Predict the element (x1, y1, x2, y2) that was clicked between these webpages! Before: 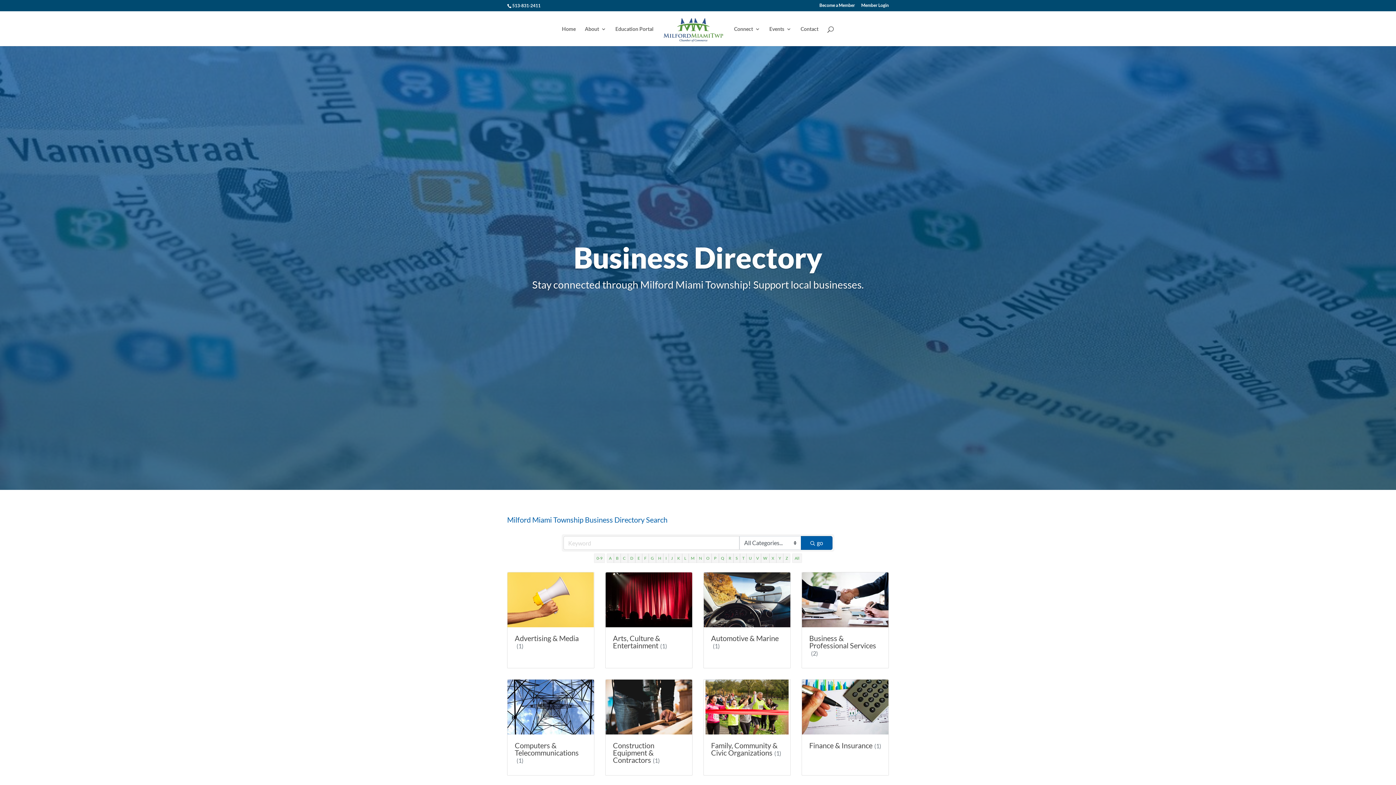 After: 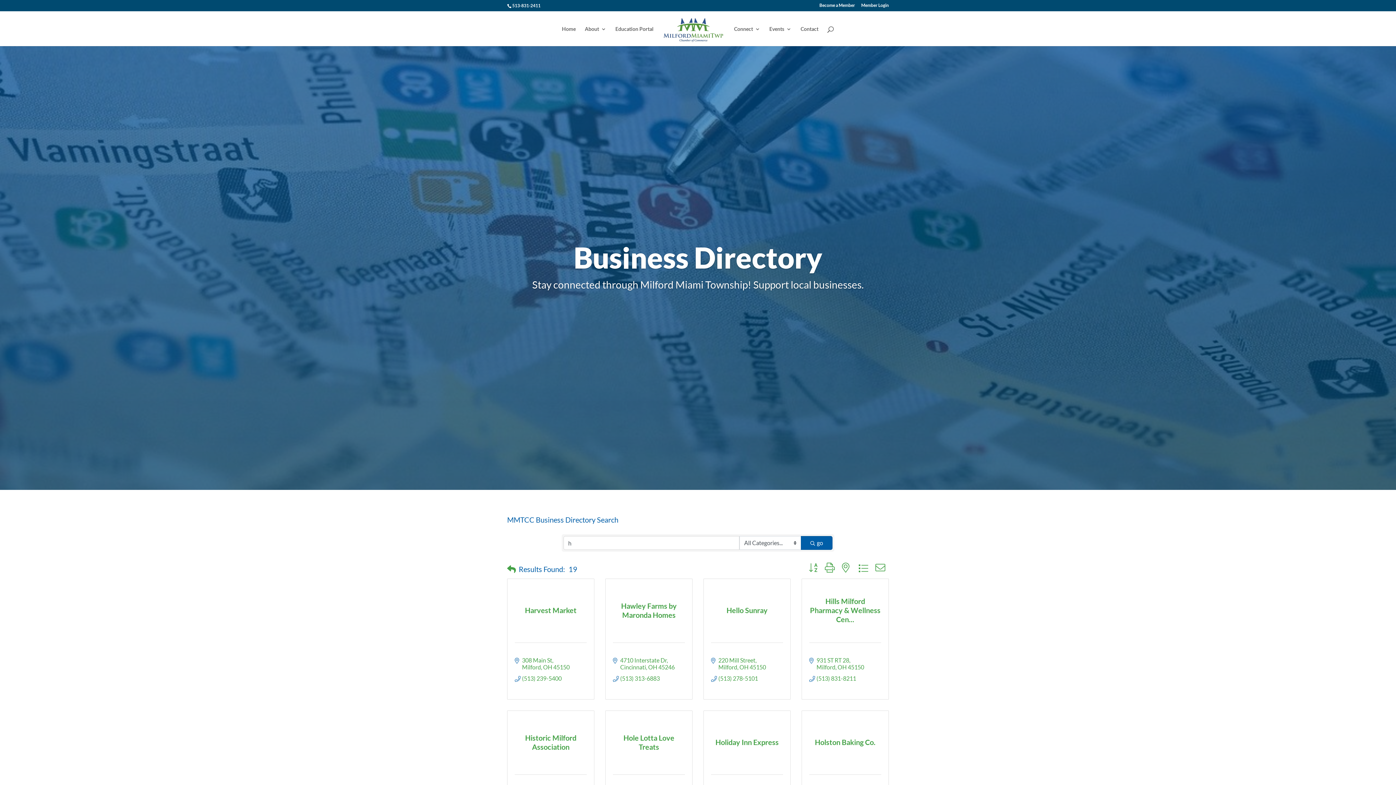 Action: bbox: (655, 553, 663, 563) label: H